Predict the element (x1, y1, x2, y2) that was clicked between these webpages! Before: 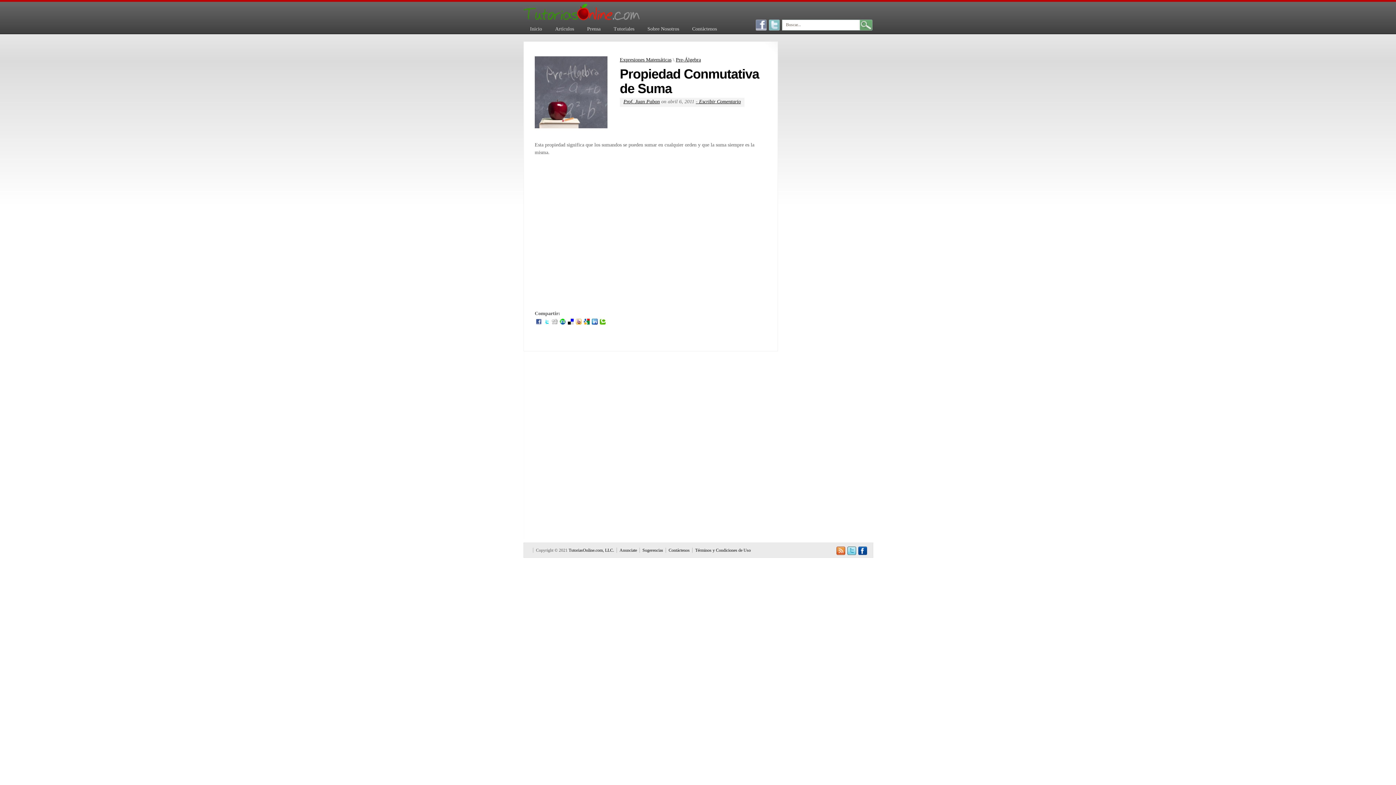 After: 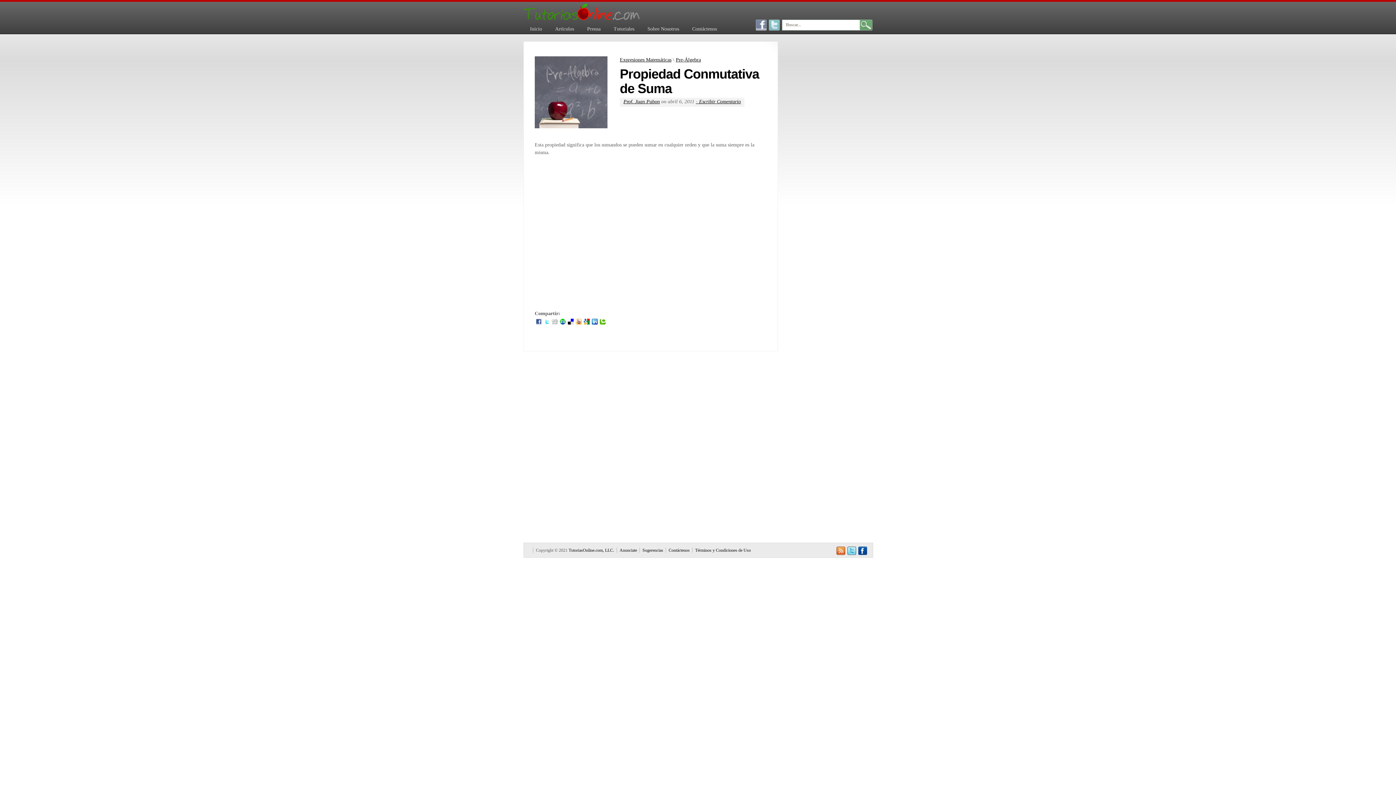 Action: bbox: (551, 318, 558, 324)